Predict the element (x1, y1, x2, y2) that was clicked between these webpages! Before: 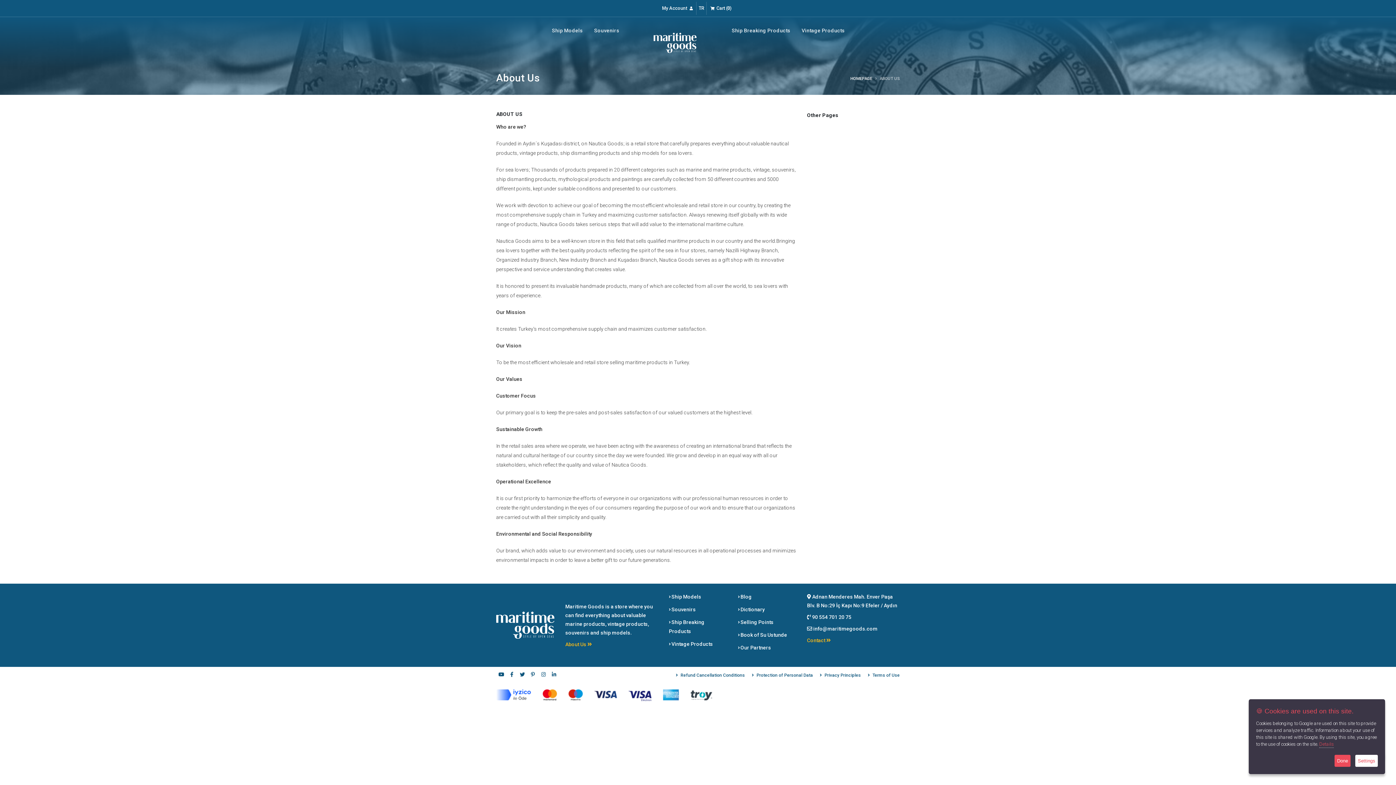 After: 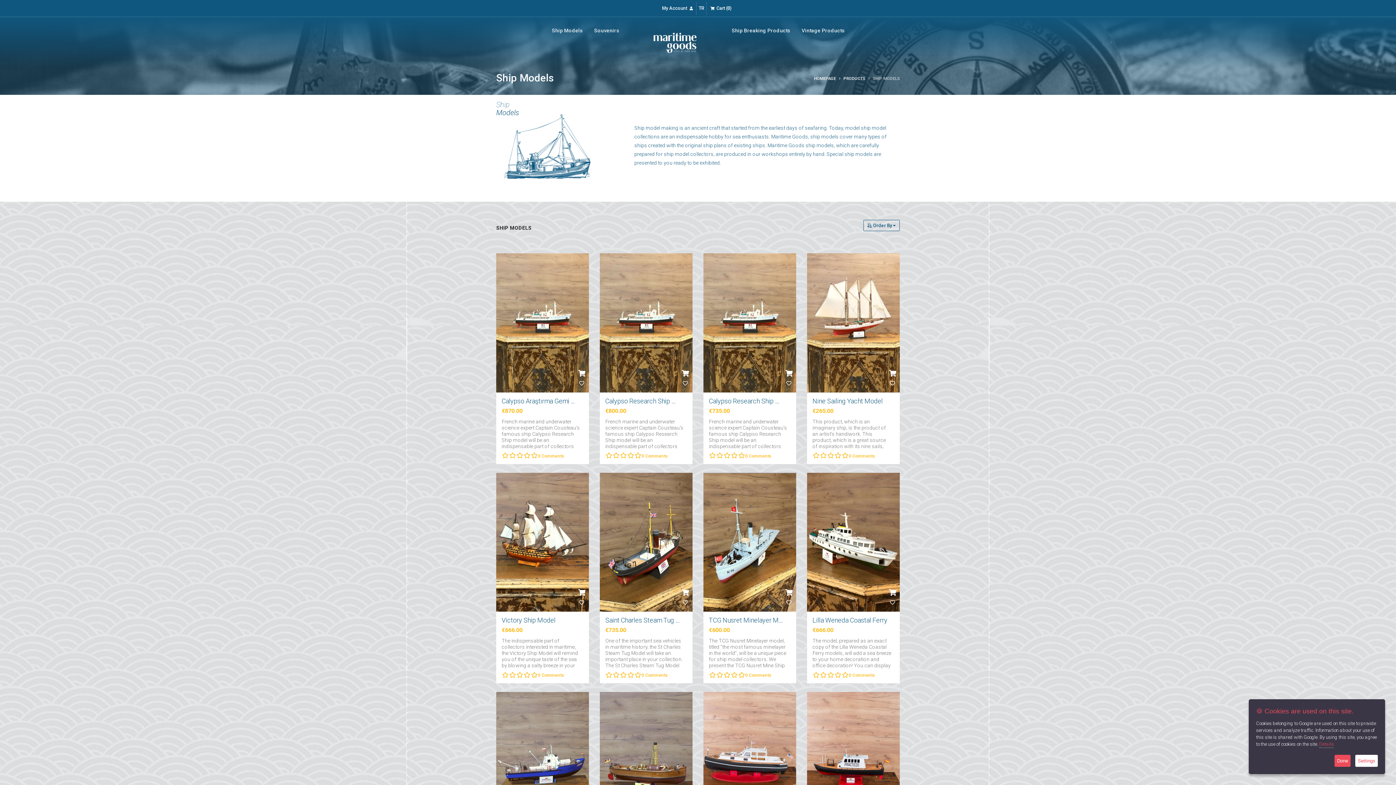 Action: label:  Ship Models bbox: (670, 594, 701, 600)